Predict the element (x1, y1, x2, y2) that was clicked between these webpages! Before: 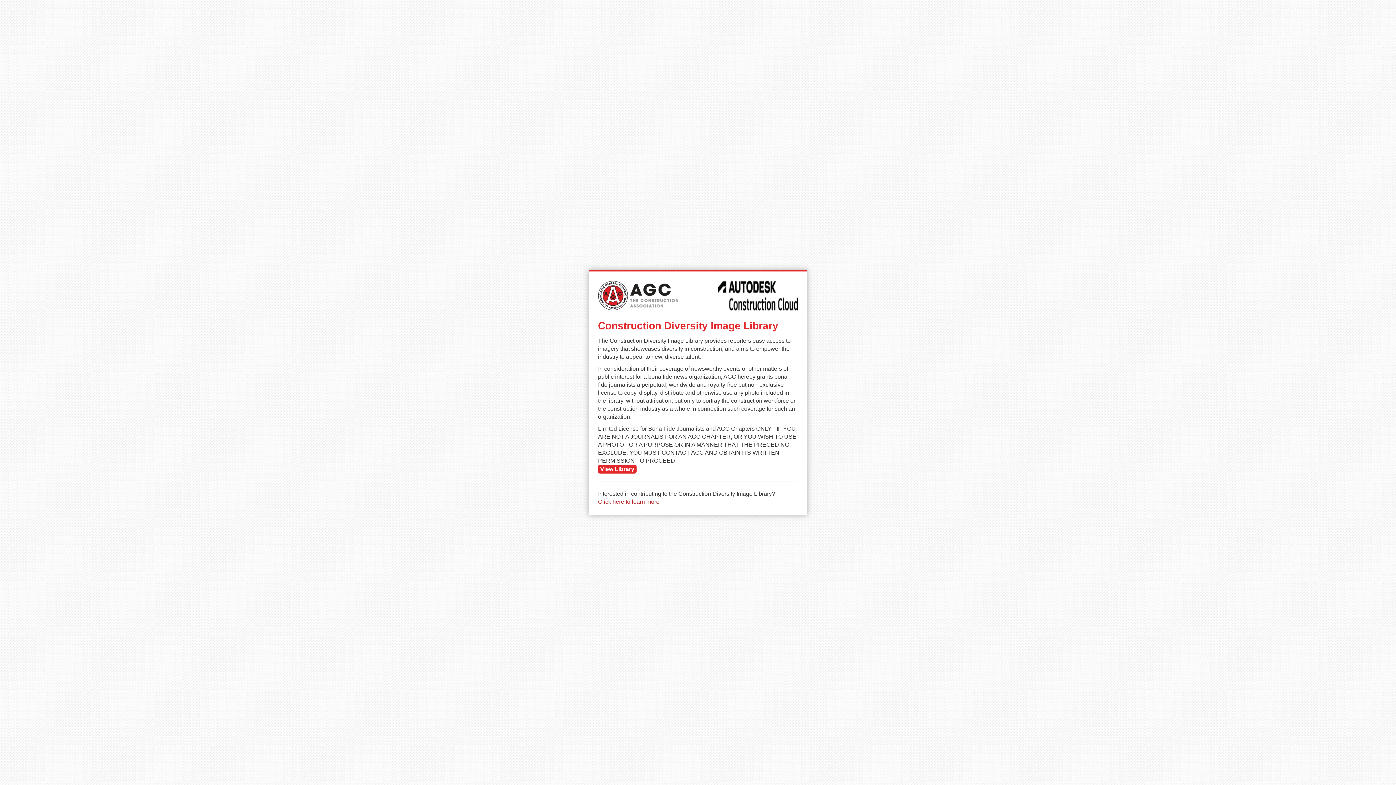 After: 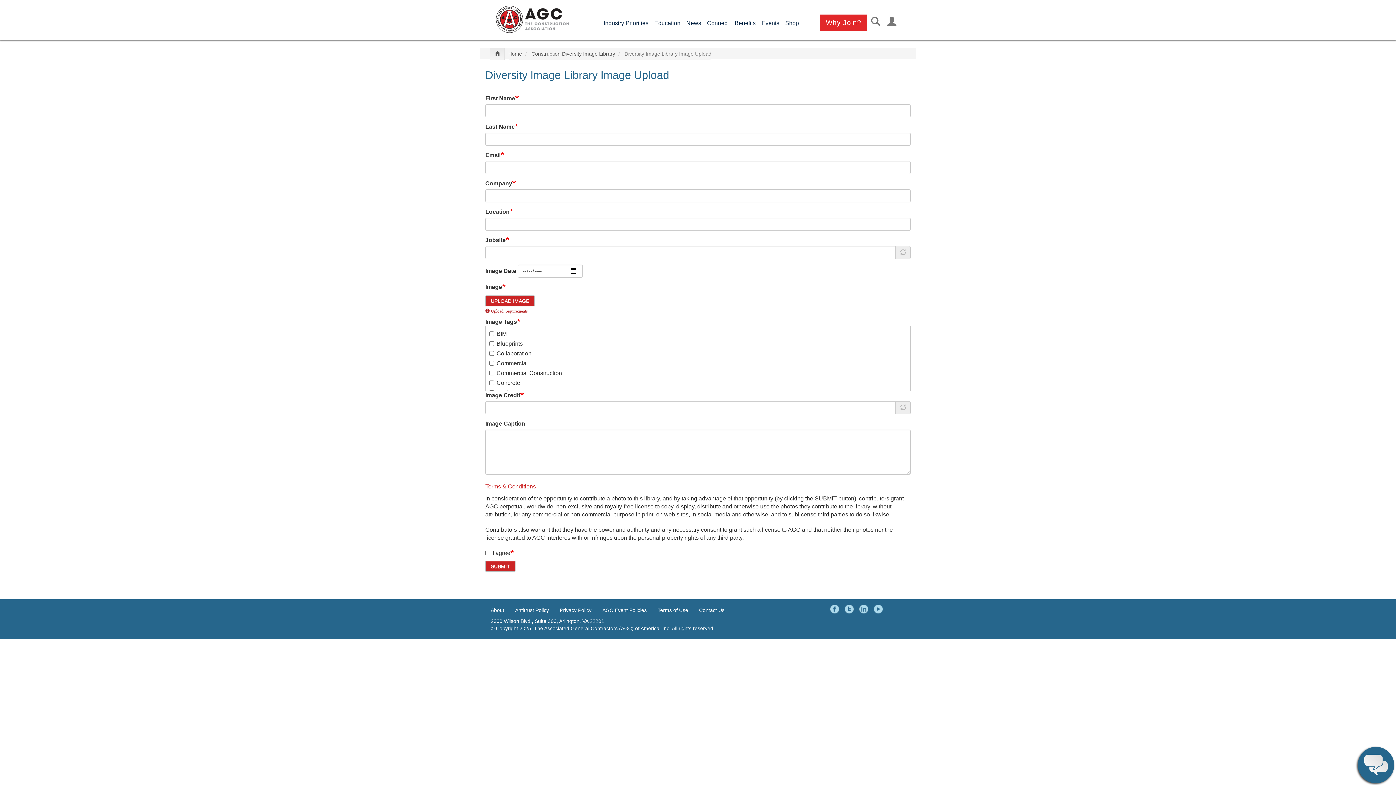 Action: label: Click here to learn more bbox: (598, 498, 659, 505)